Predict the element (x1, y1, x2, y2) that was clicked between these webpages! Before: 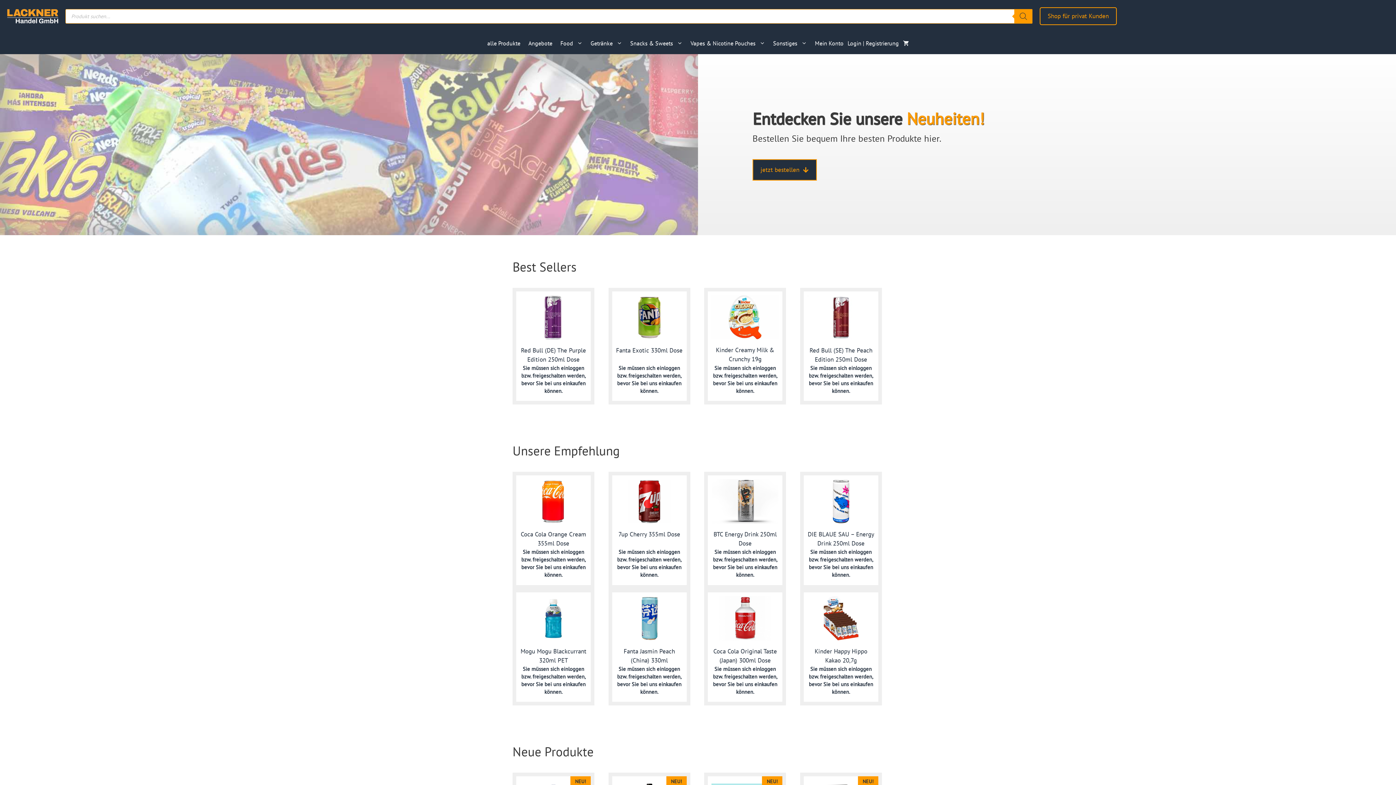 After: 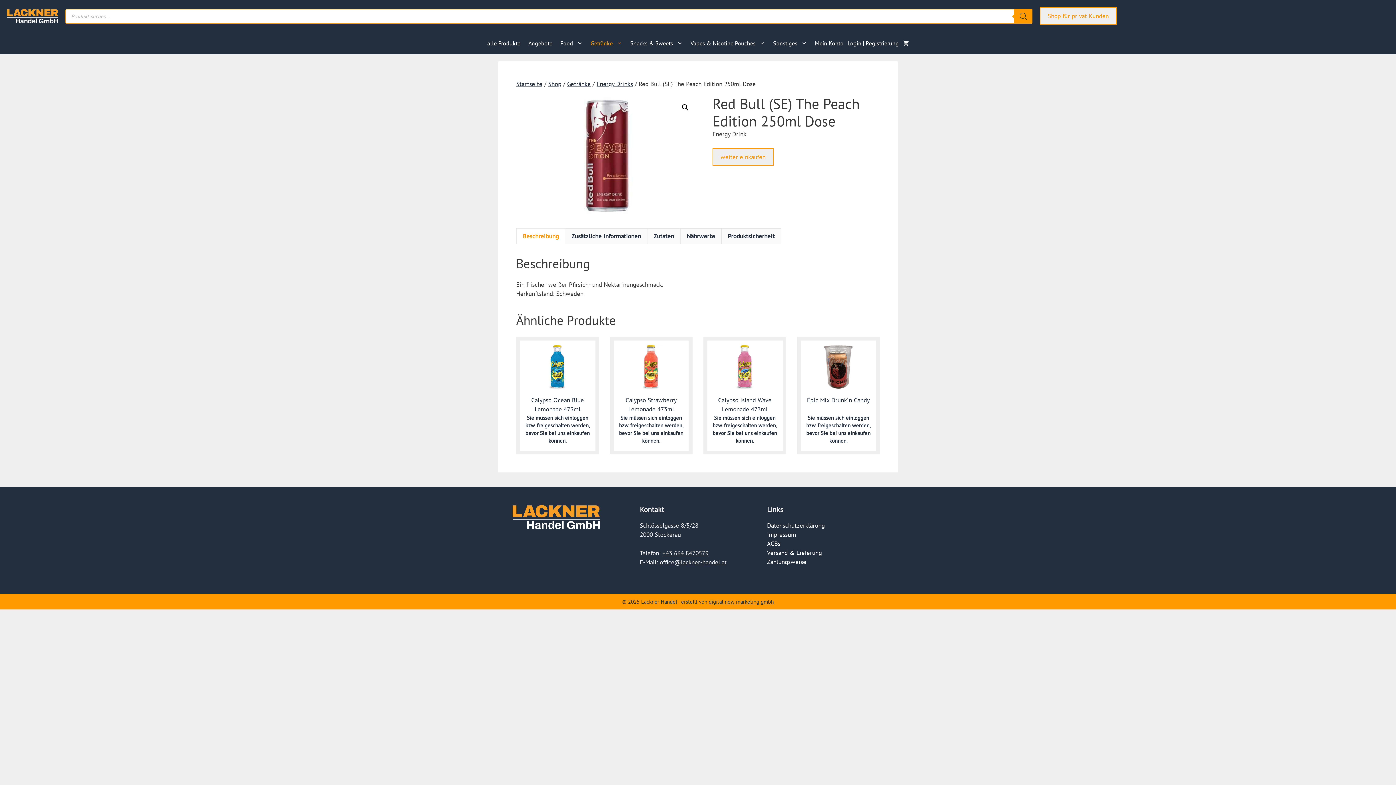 Action: bbox: (807, 295, 874, 364) label: Red Bull (SE) The Peach Edition 250ml Dose